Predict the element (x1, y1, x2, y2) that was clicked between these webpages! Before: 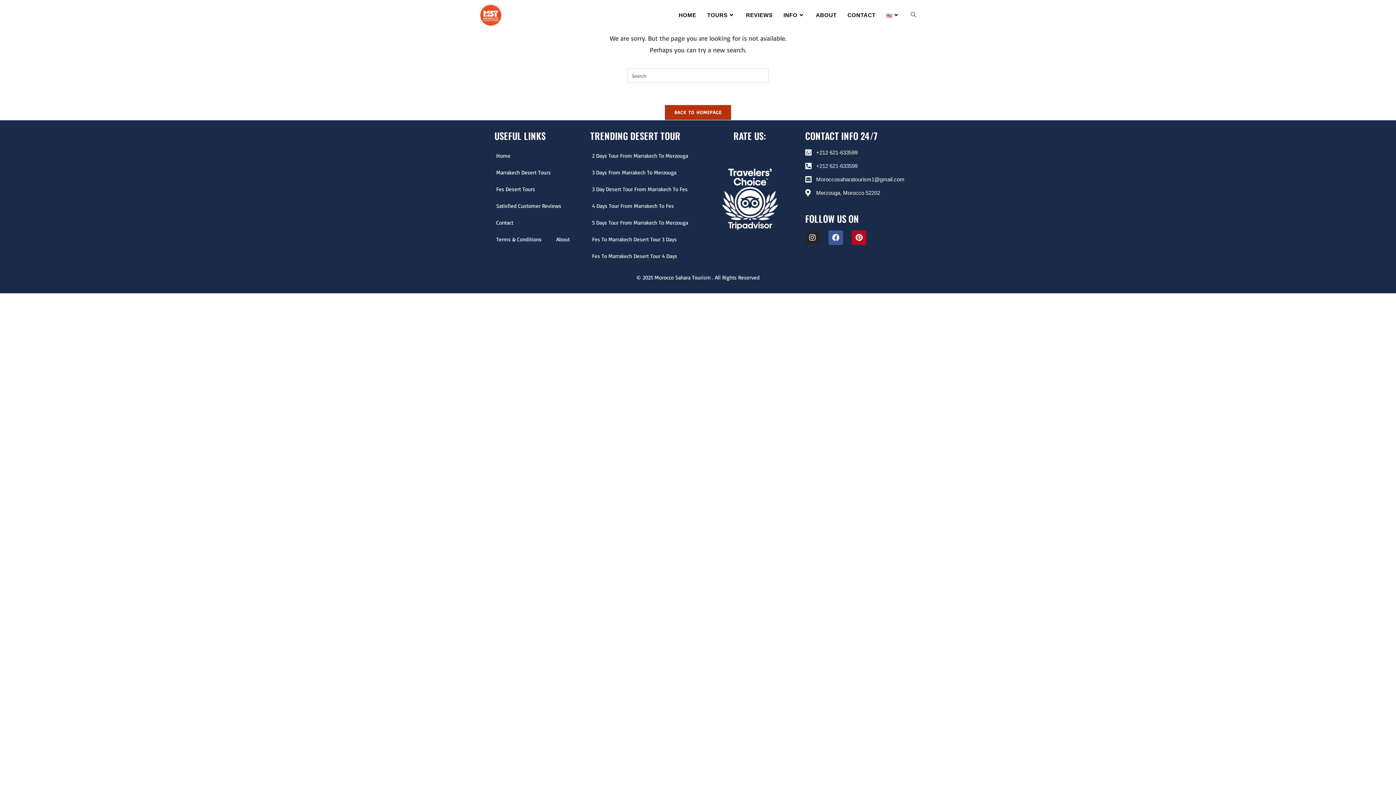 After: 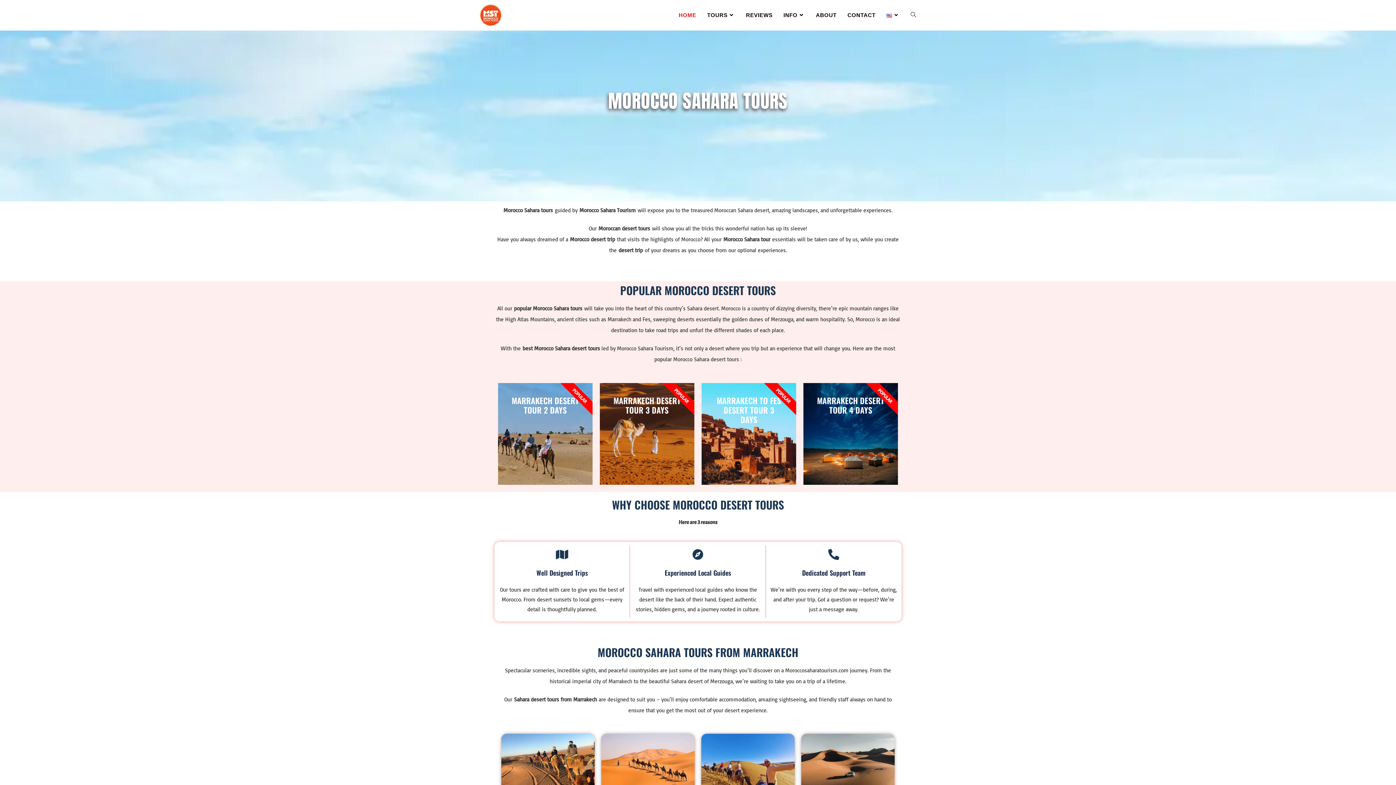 Action: bbox: (480, 11, 501, 18)